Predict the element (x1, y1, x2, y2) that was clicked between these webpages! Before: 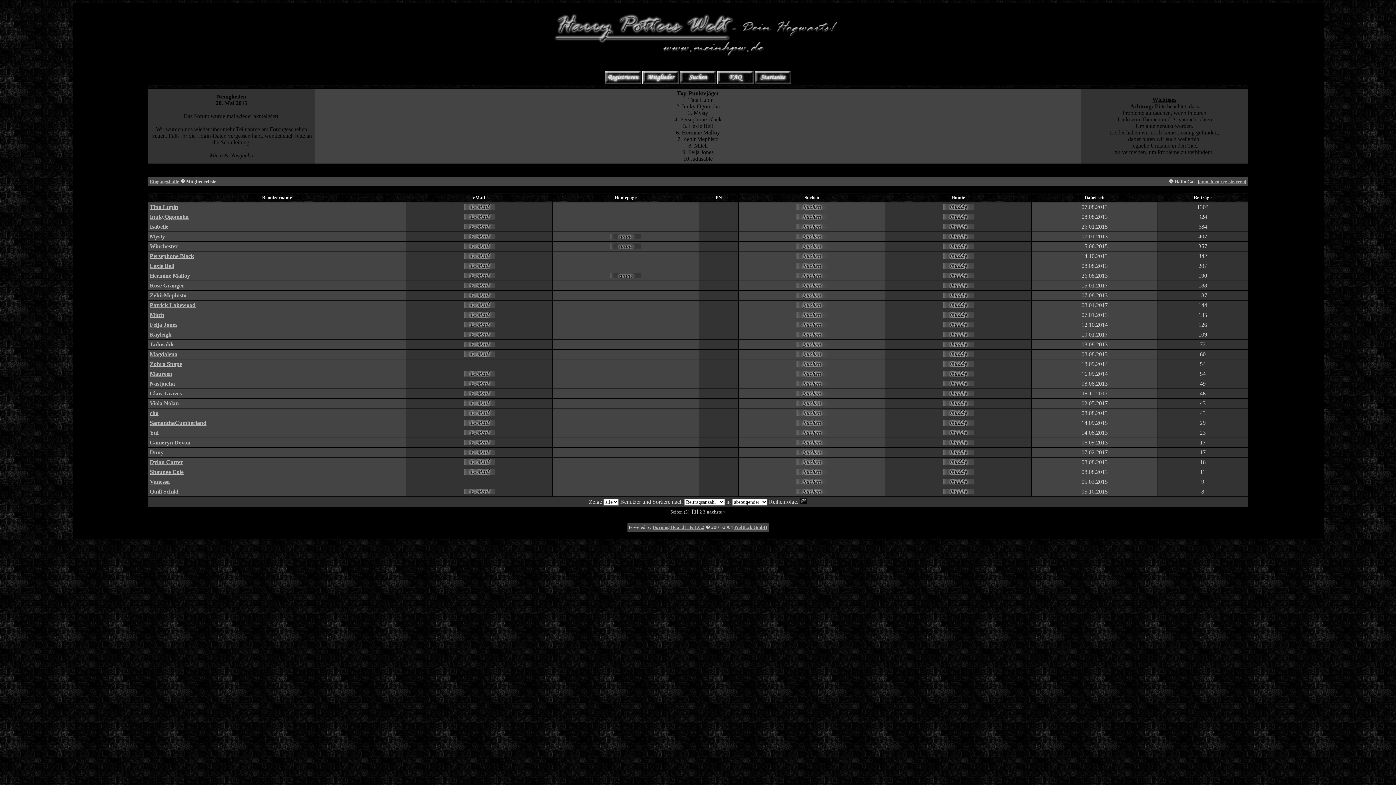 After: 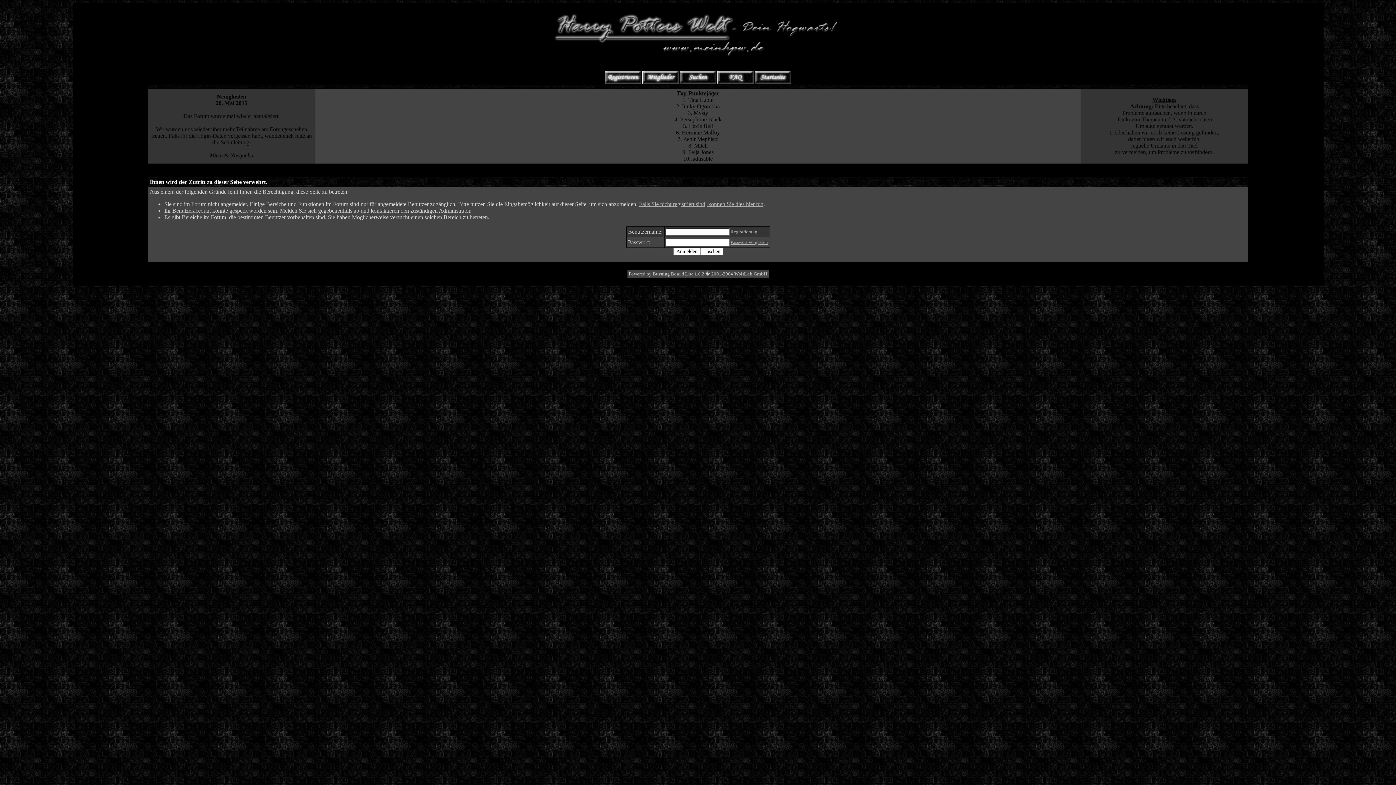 Action: bbox: (943, 293, 974, 299)